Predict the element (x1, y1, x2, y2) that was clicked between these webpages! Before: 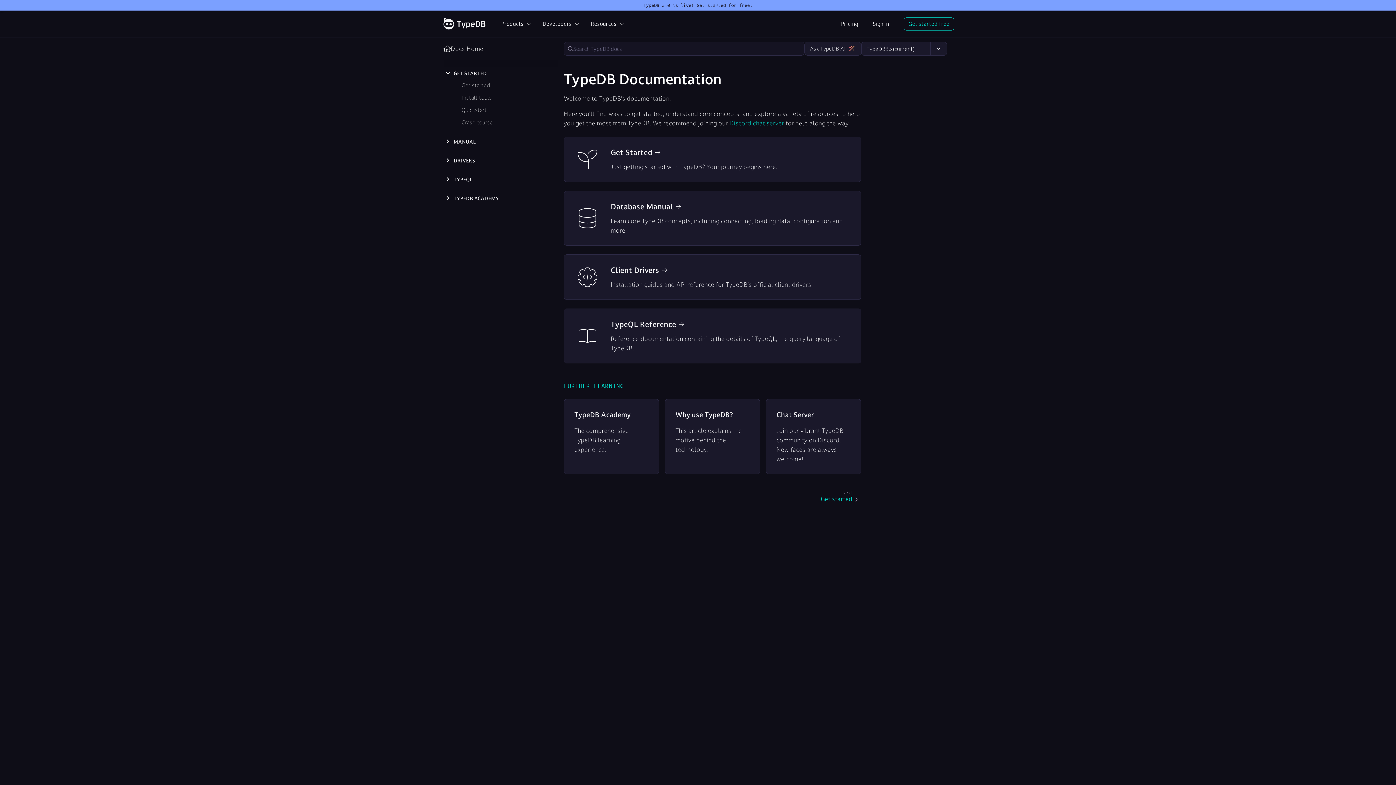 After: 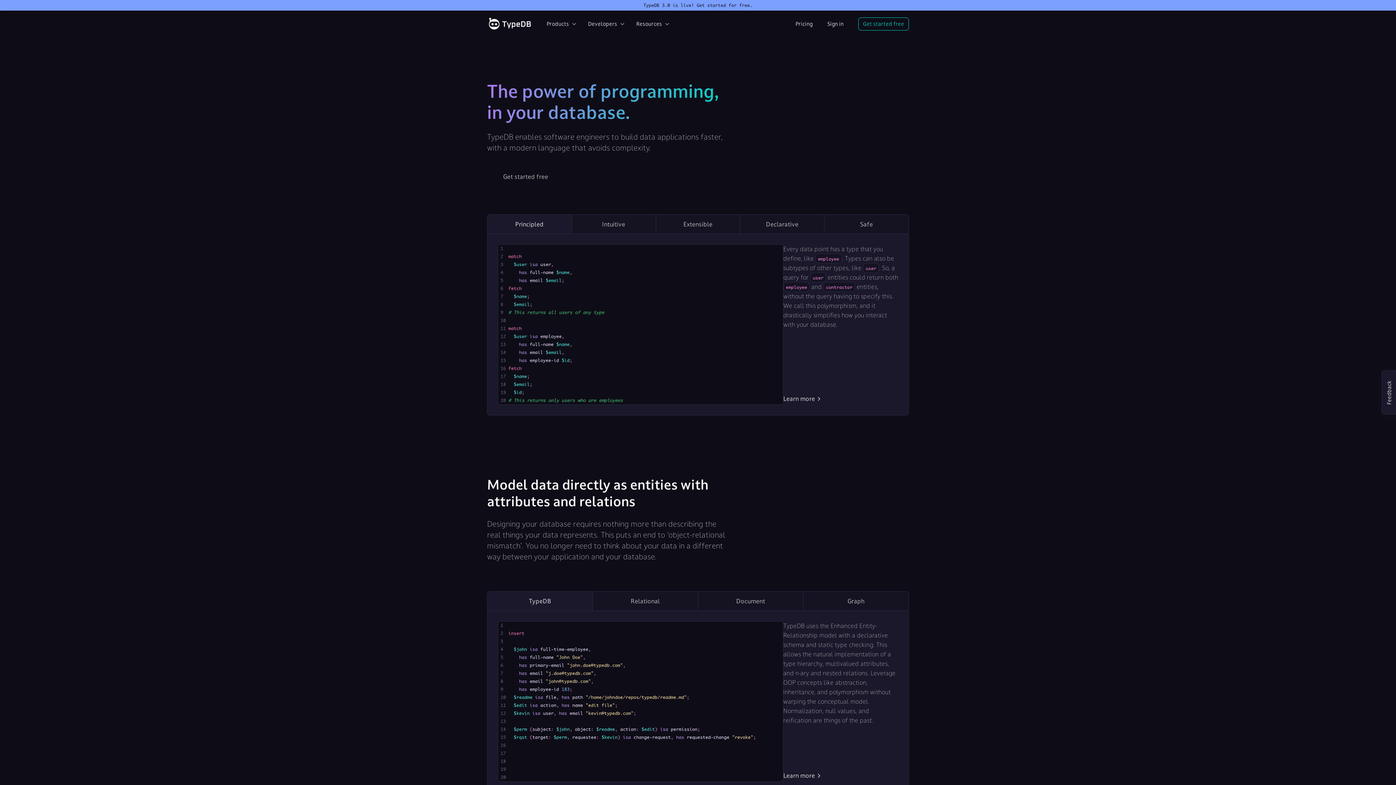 Action: bbox: (434, 10, 494, 37)